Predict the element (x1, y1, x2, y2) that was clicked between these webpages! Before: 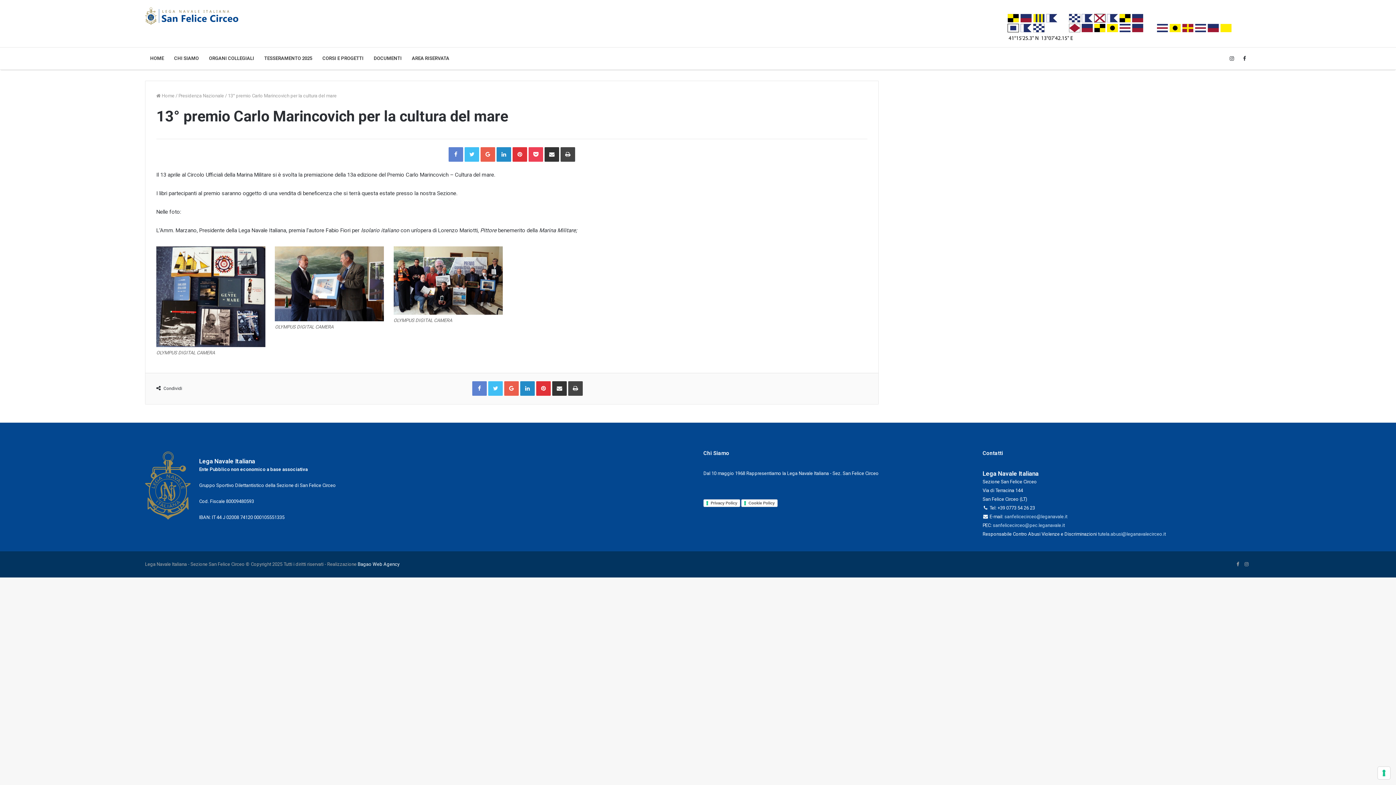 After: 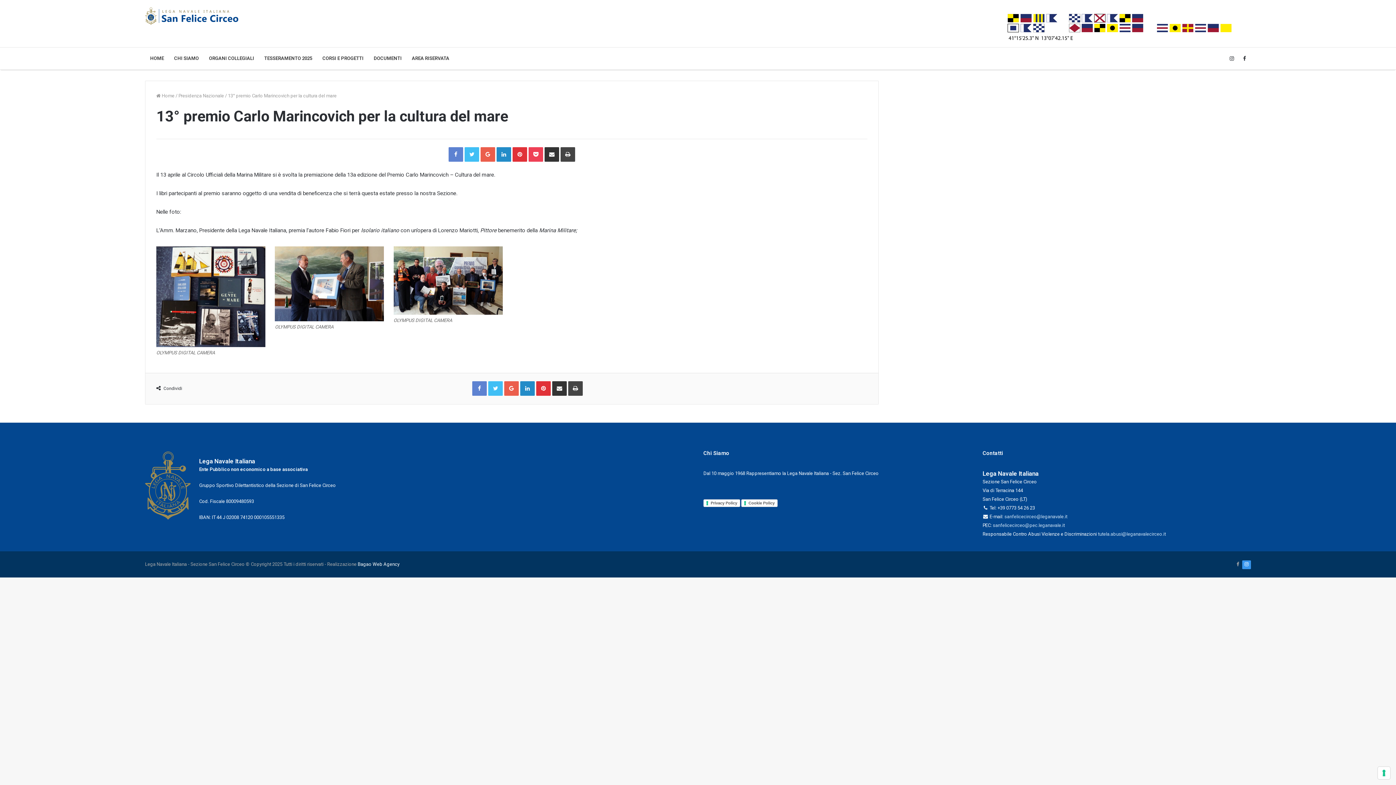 Action: bbox: (1242, 560, 1251, 569)